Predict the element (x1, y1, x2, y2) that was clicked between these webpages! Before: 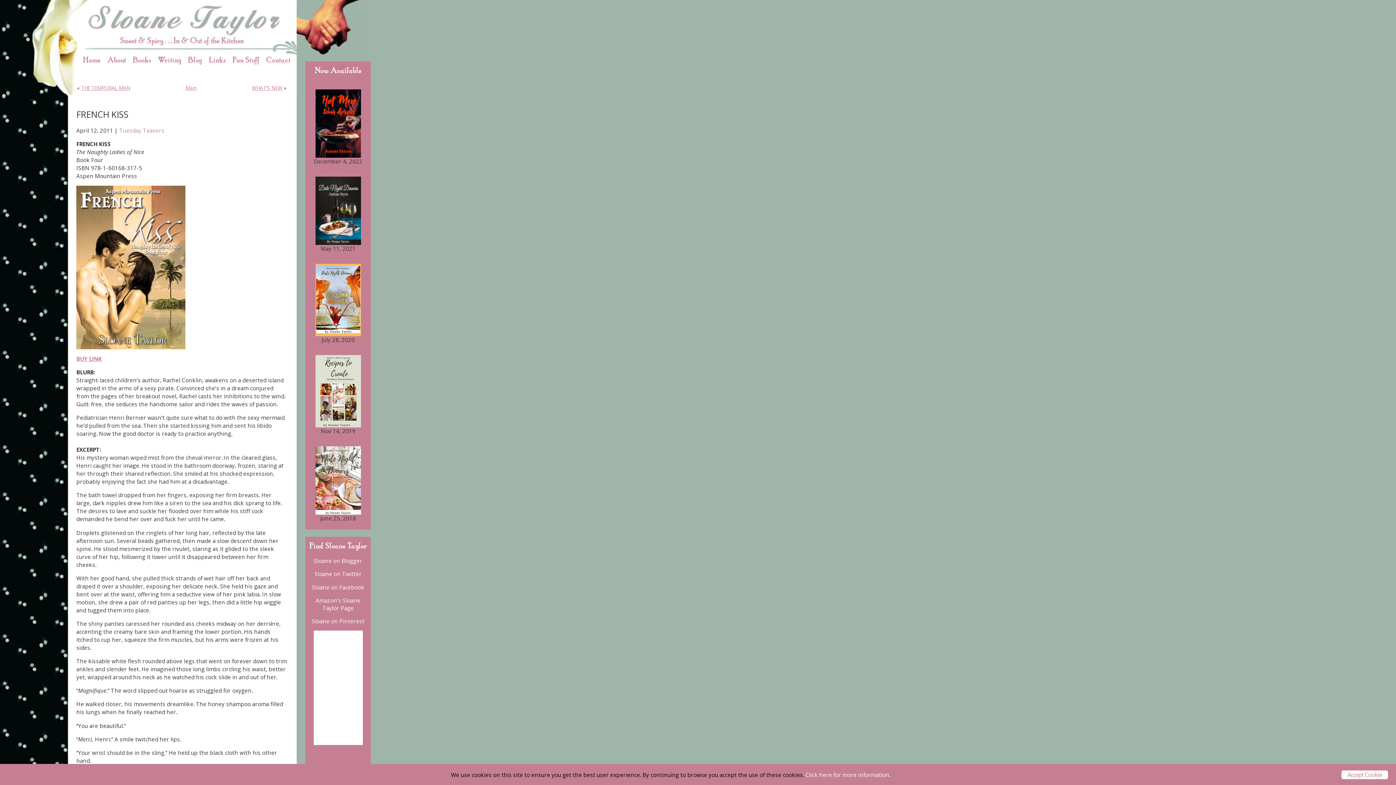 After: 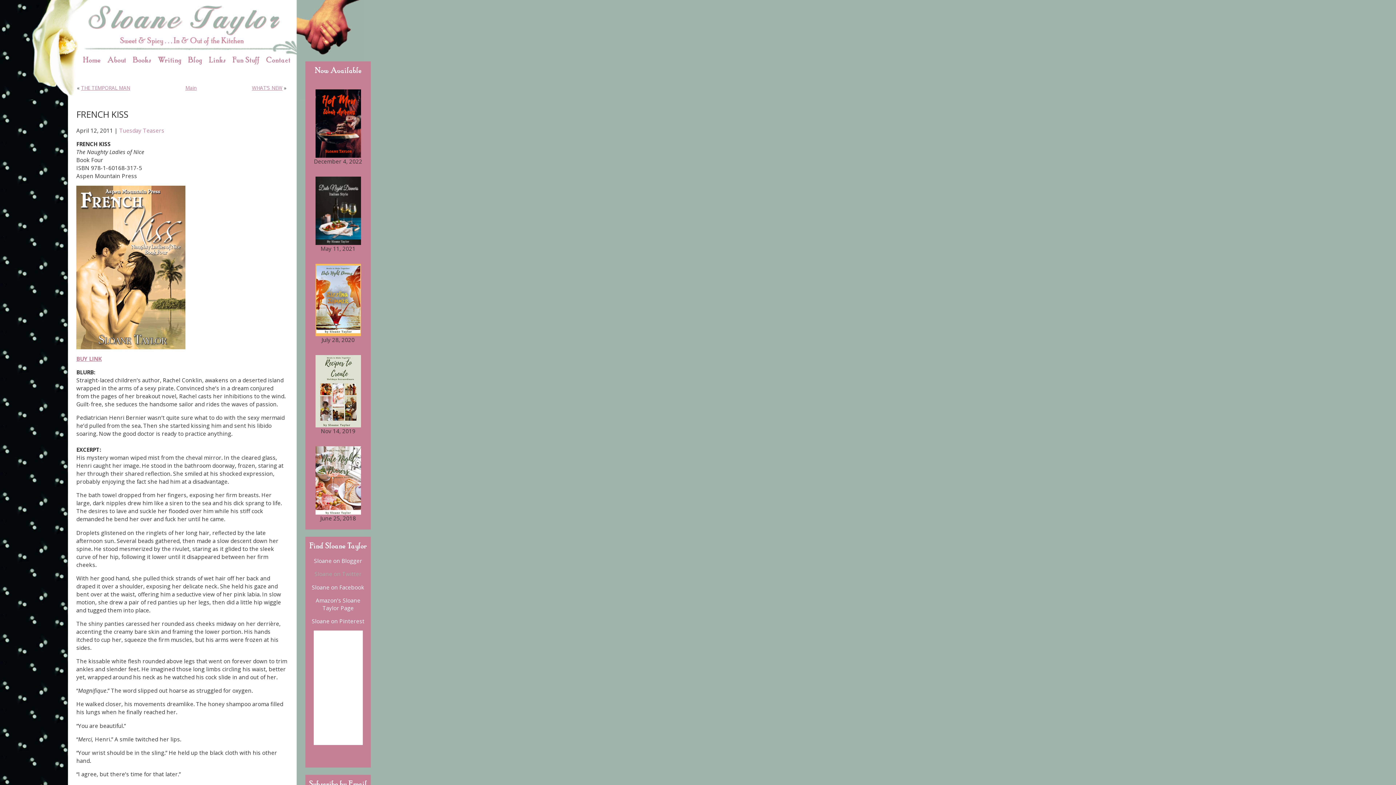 Action: bbox: (314, 570, 361, 577) label: Sloane on Twitter